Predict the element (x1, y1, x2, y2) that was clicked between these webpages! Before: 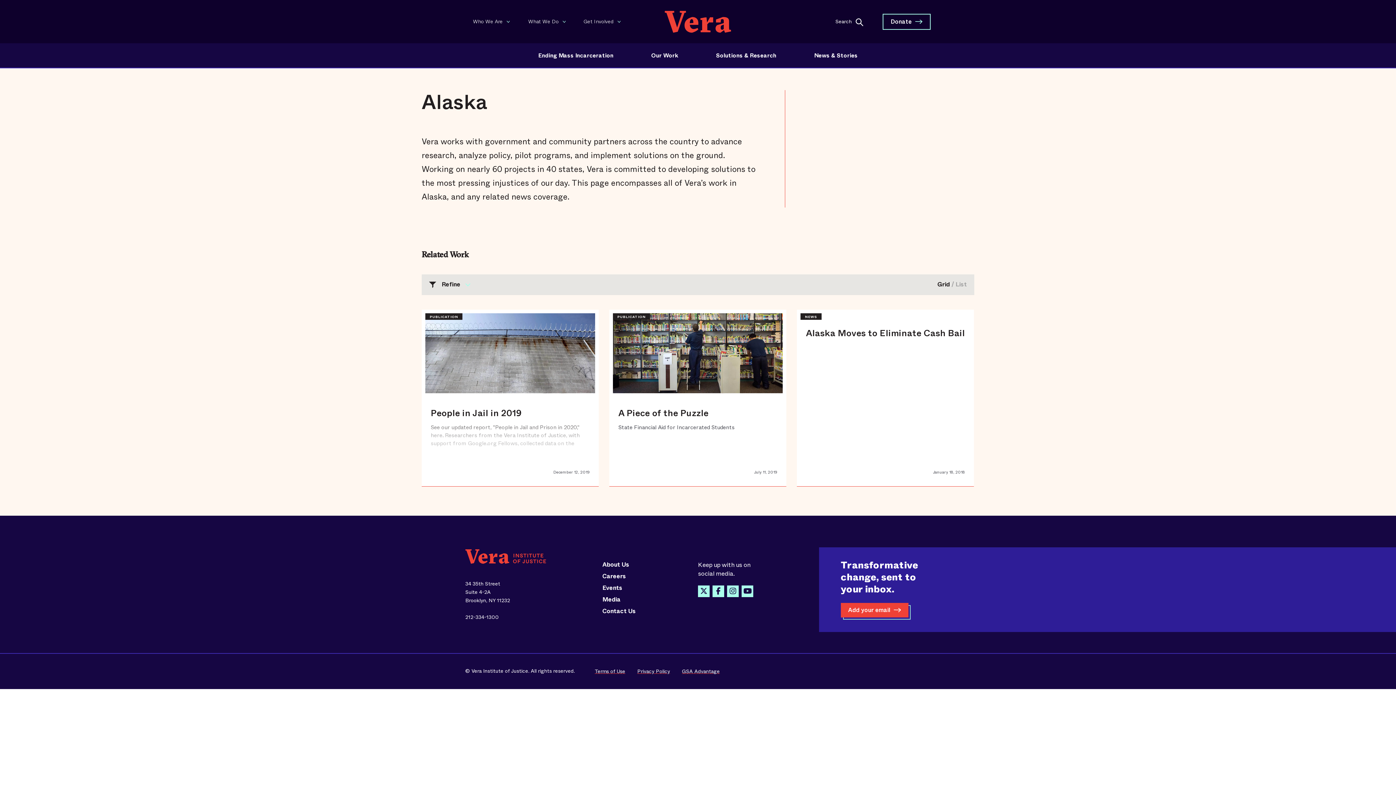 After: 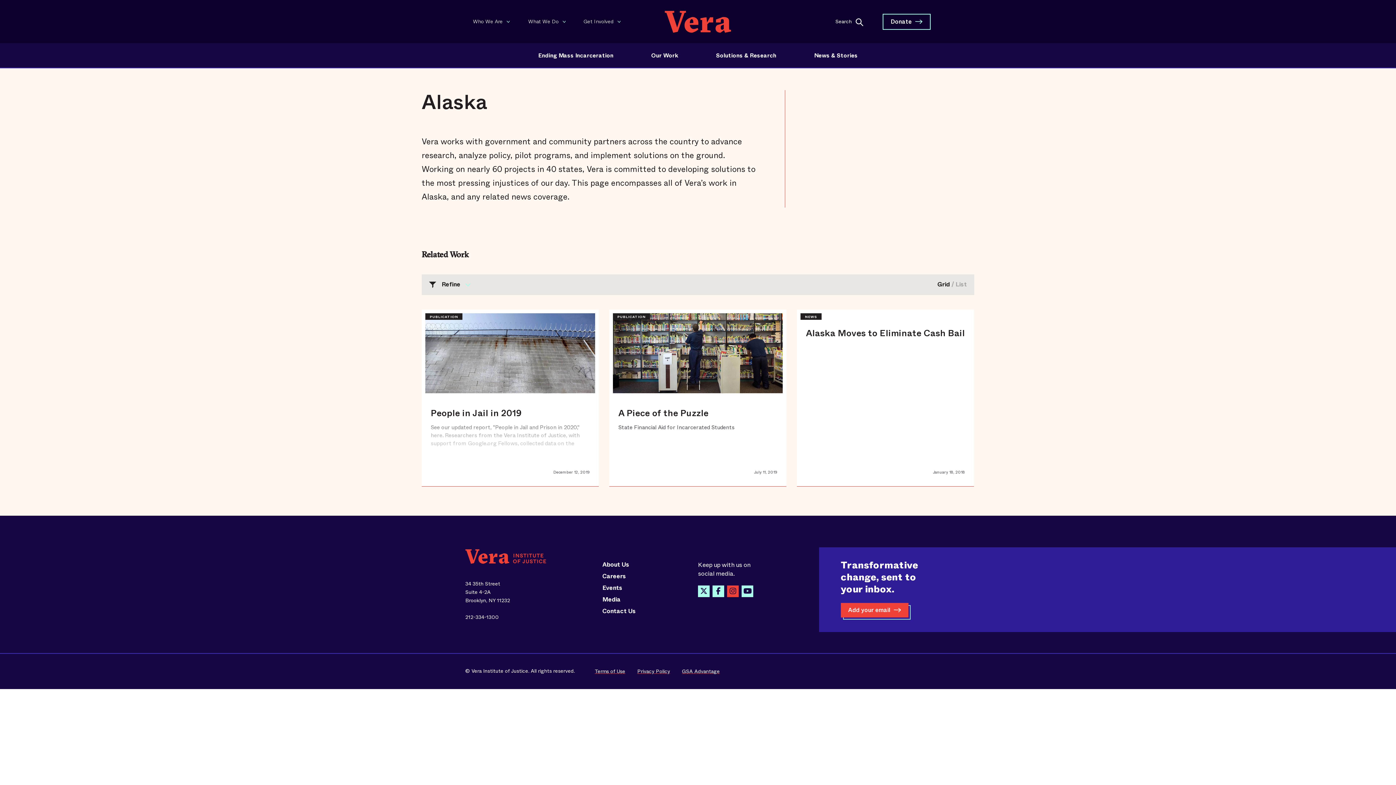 Action: bbox: (727, 585, 738, 597)